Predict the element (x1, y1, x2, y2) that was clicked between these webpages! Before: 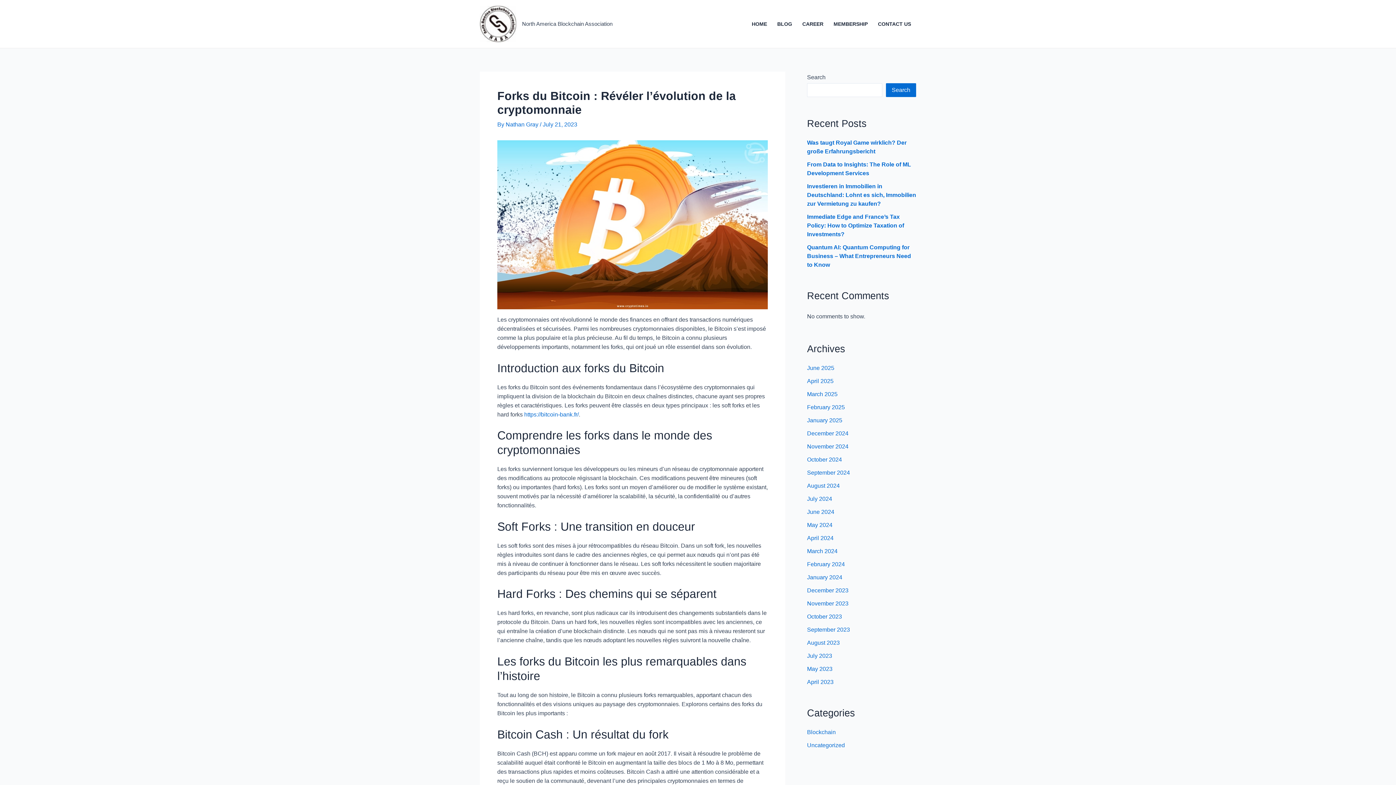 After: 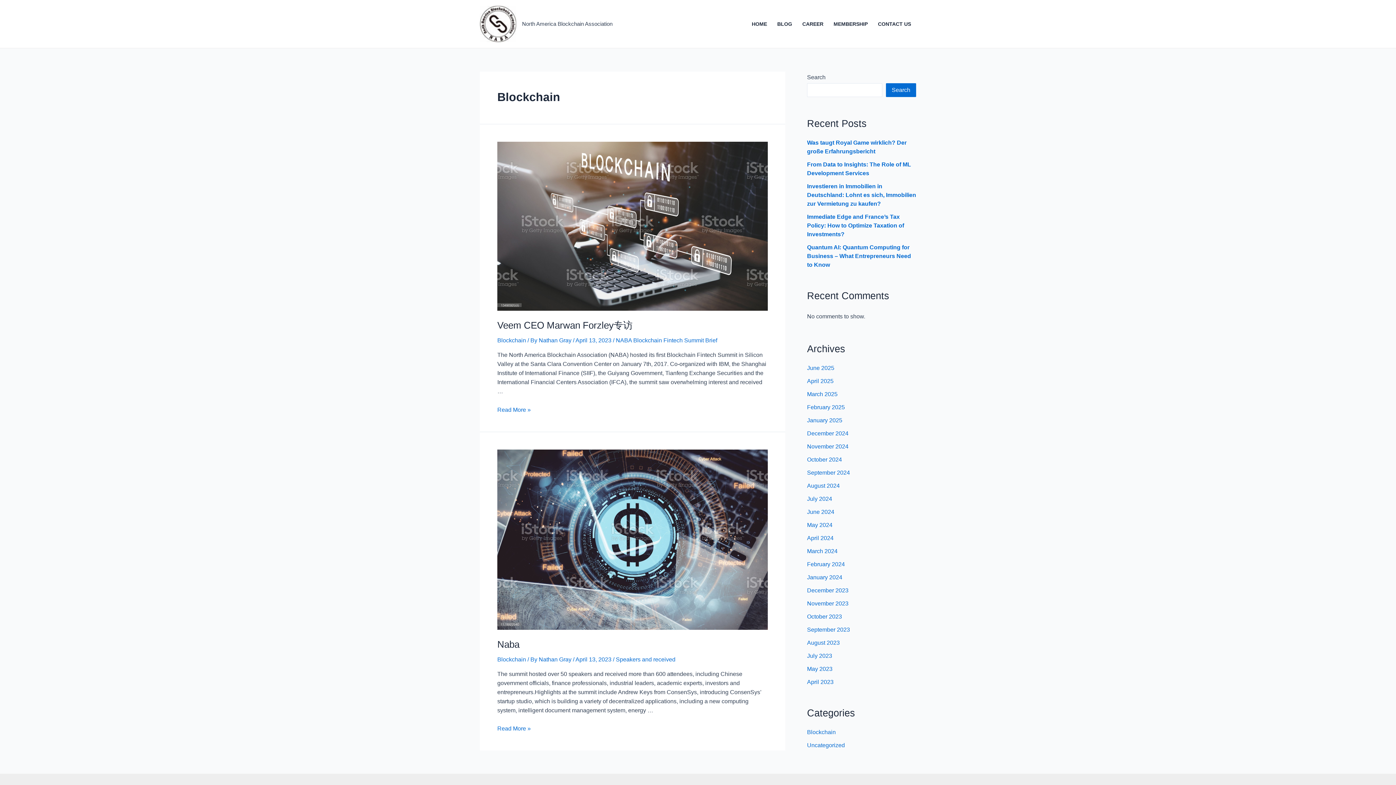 Action: bbox: (807, 729, 836, 735) label: Blockchain